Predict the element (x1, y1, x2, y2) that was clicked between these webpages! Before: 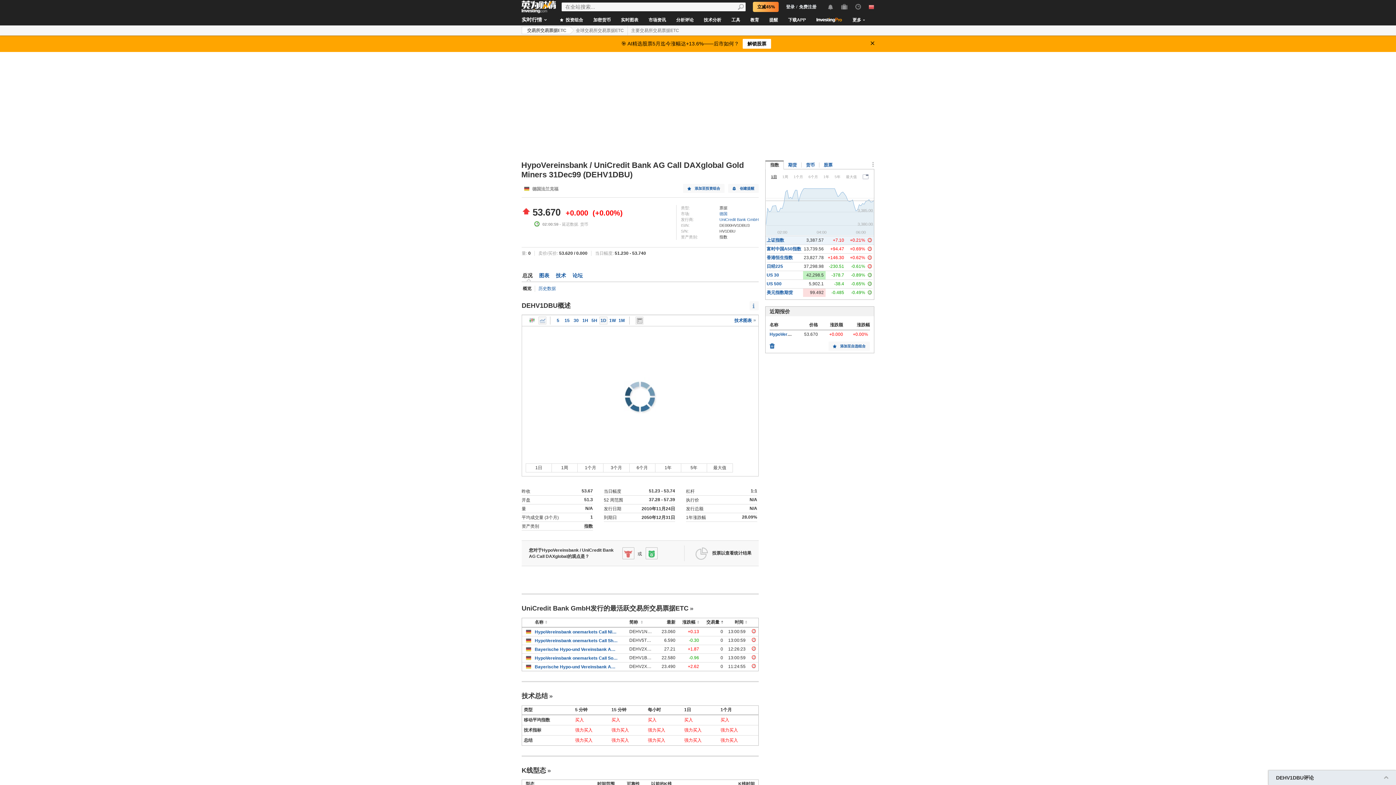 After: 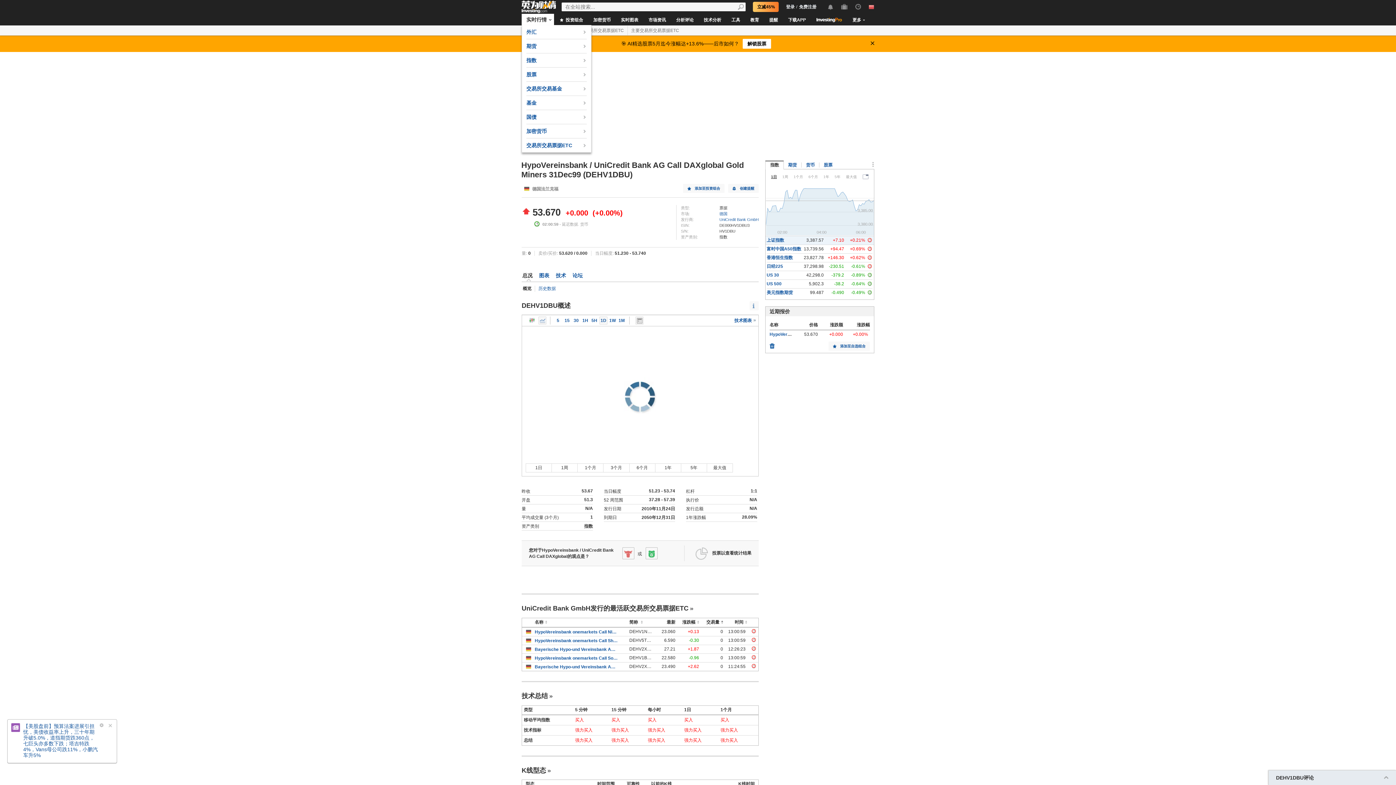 Action: label: 实时行情 bbox: (517, 13, 549, 25)